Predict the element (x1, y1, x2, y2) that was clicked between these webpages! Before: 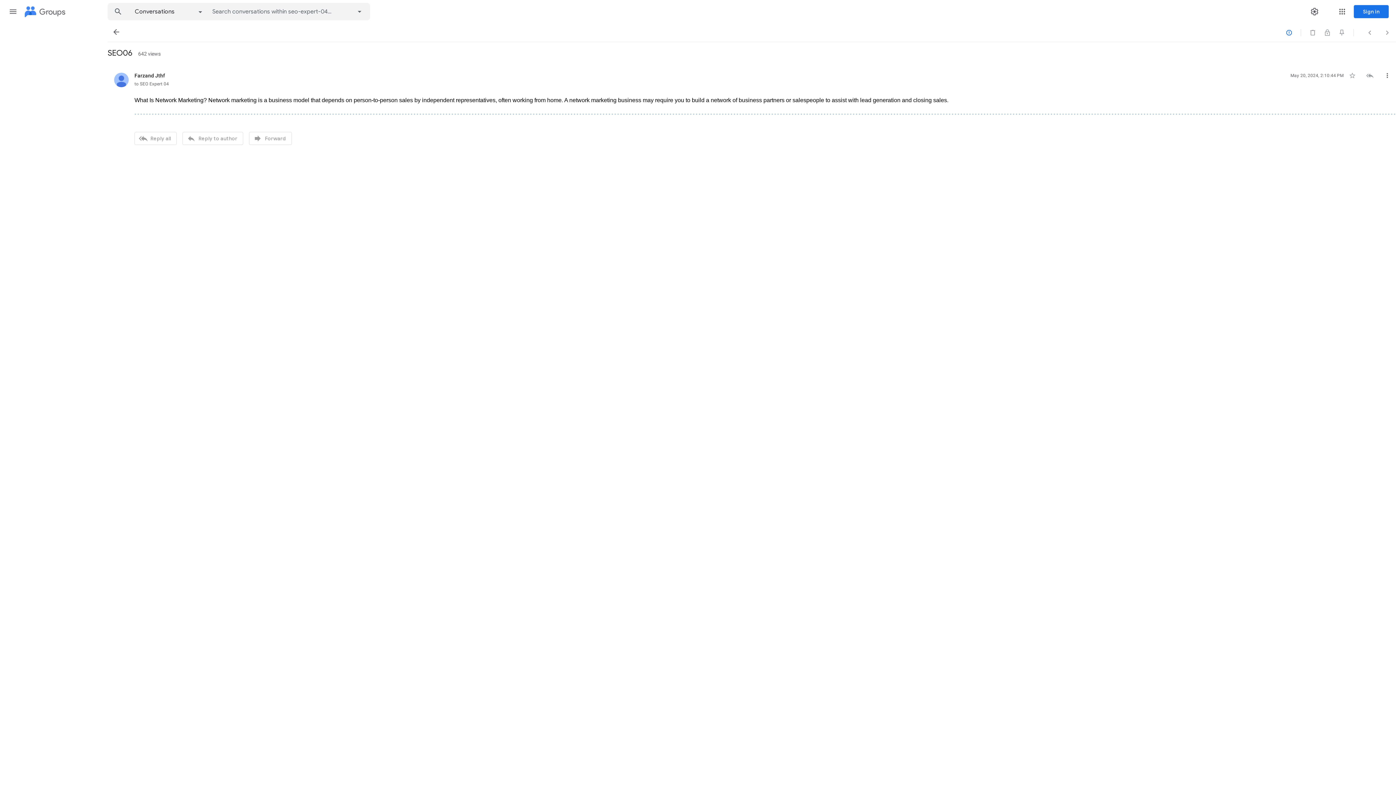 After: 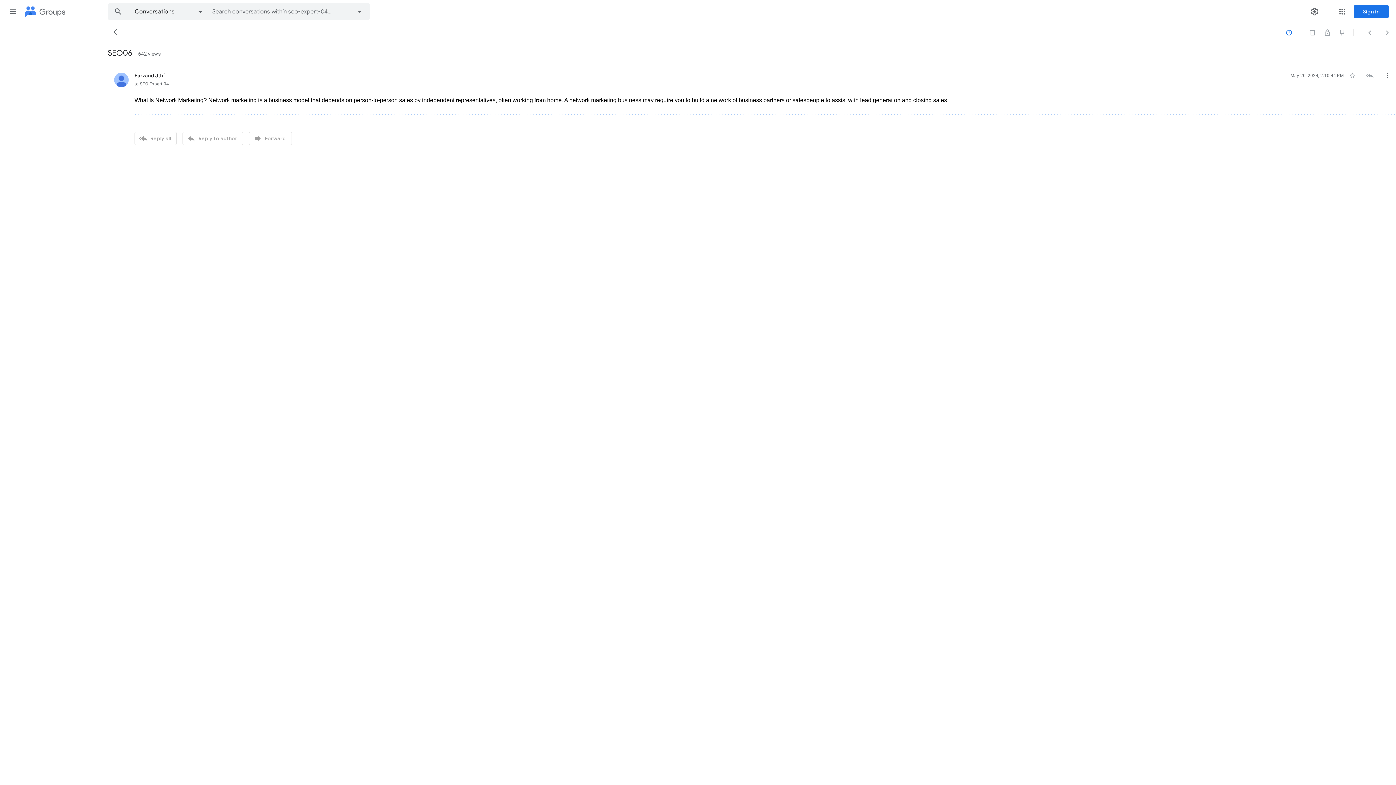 Action: label: . bbox: (1059, 109, 1061, 115)